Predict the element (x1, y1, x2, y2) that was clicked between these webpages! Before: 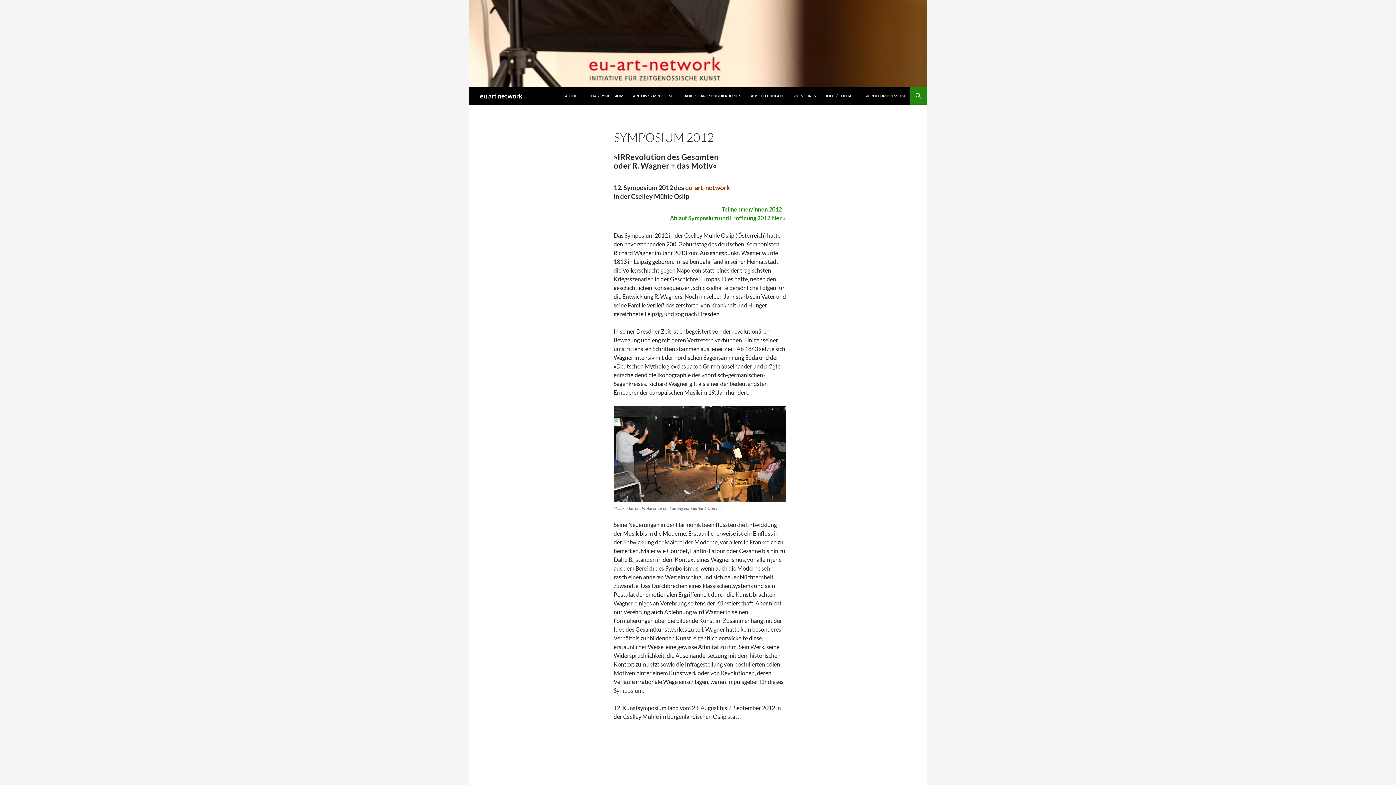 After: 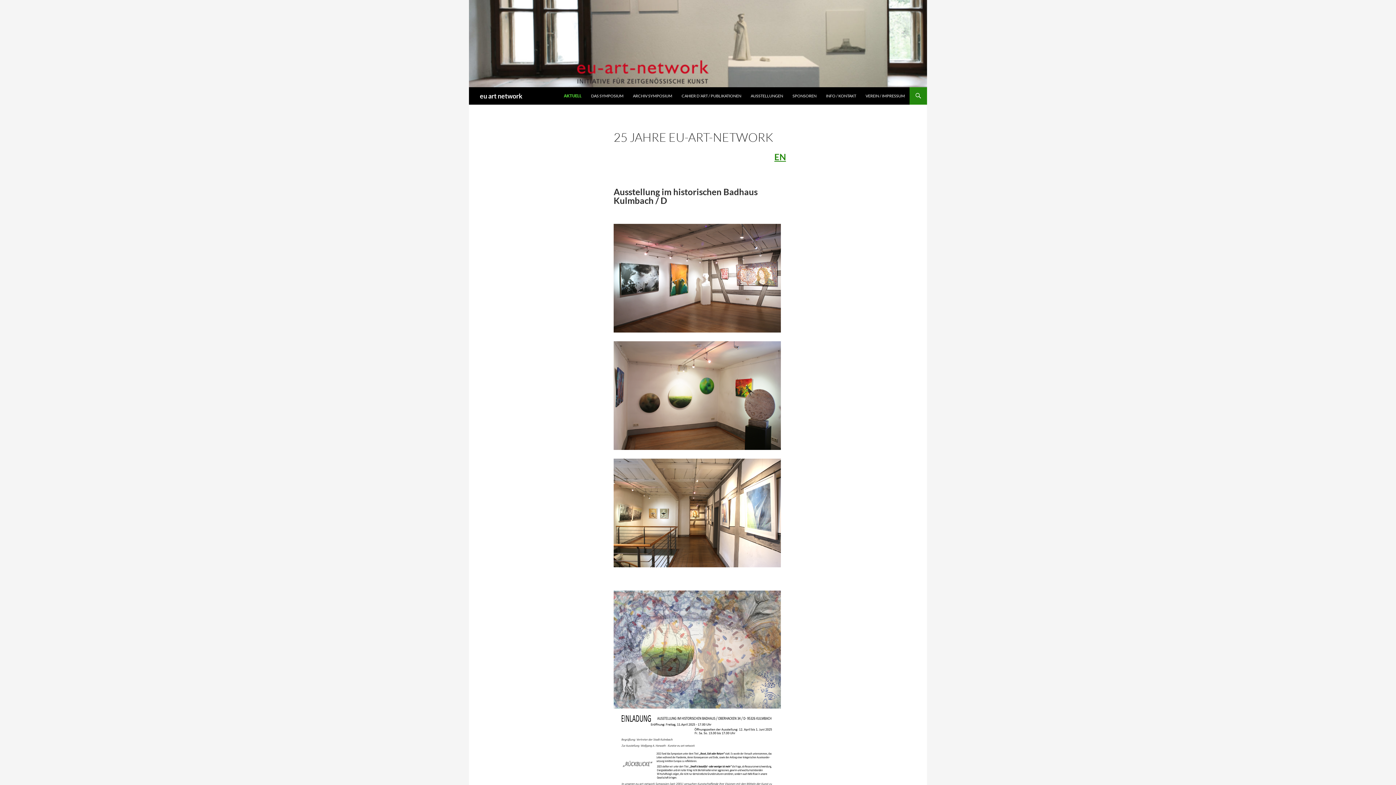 Action: label: AKTUELL bbox: (560, 87, 586, 104)